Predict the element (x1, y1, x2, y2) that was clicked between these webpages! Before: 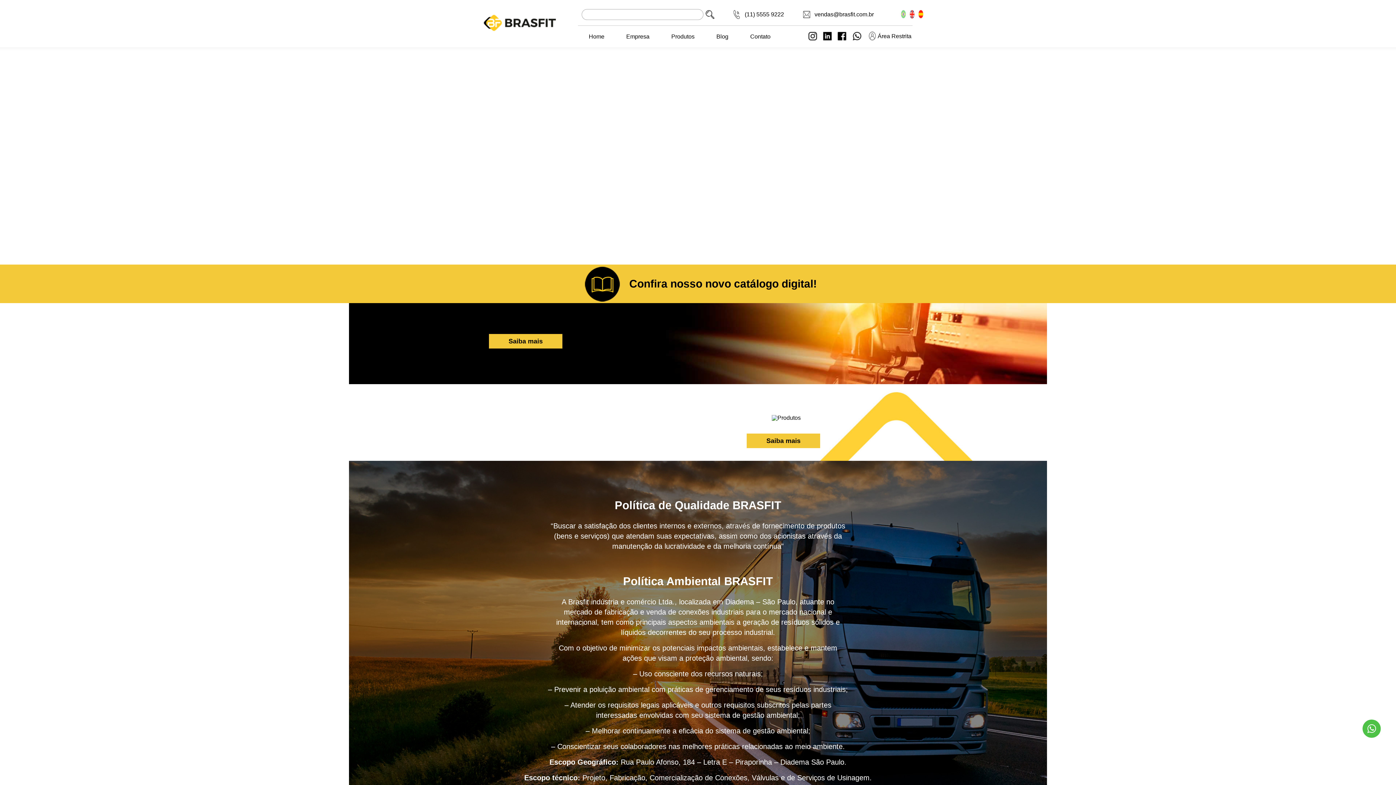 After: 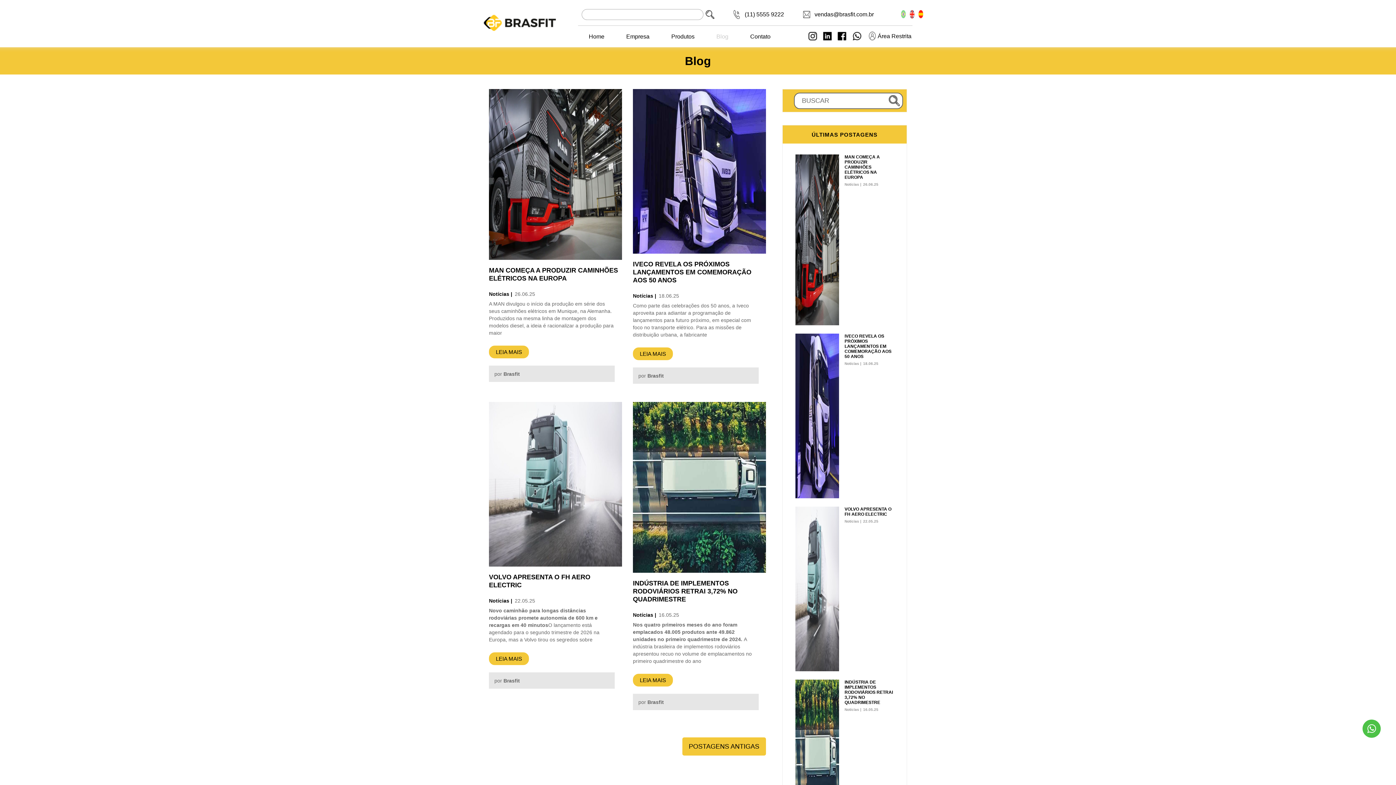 Action: label: Blog bbox: (705, 30, 739, 43)